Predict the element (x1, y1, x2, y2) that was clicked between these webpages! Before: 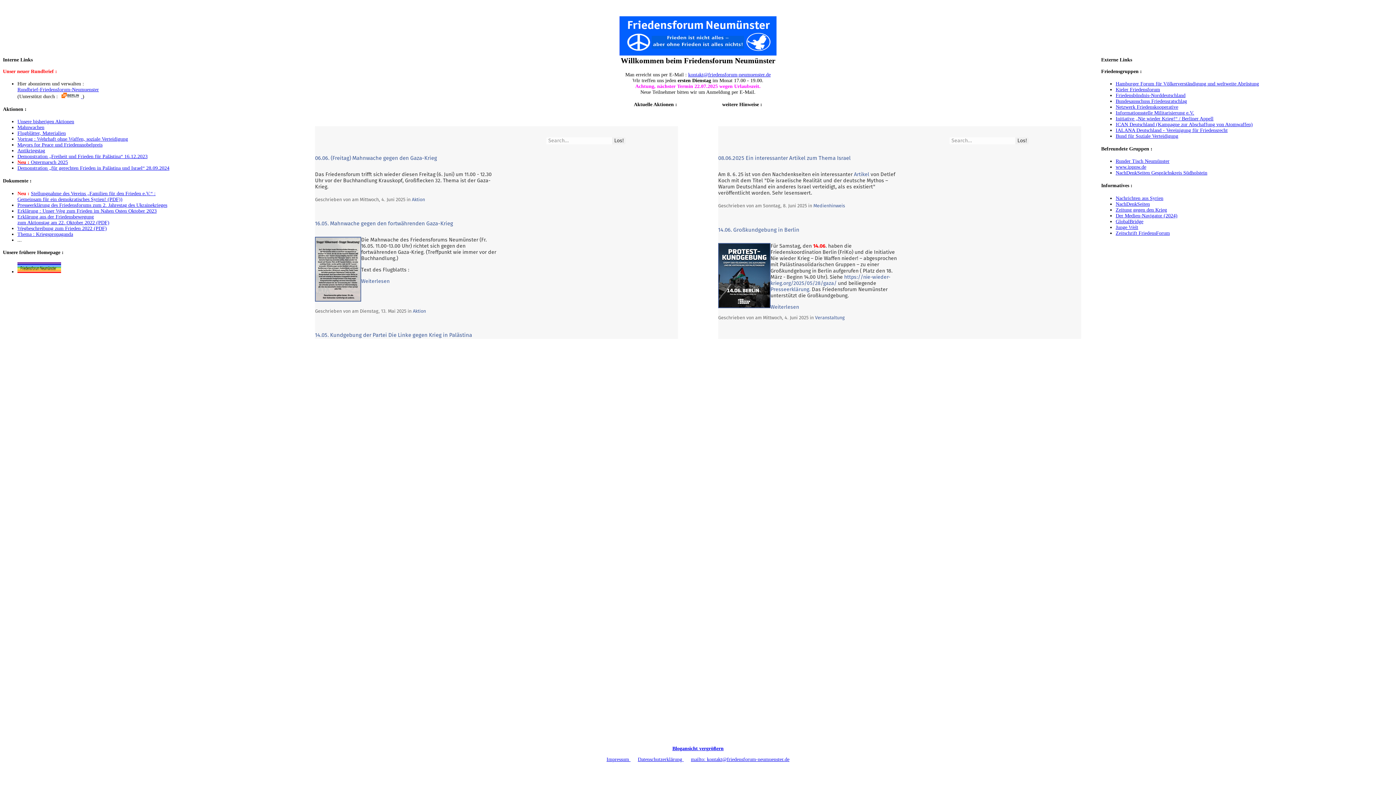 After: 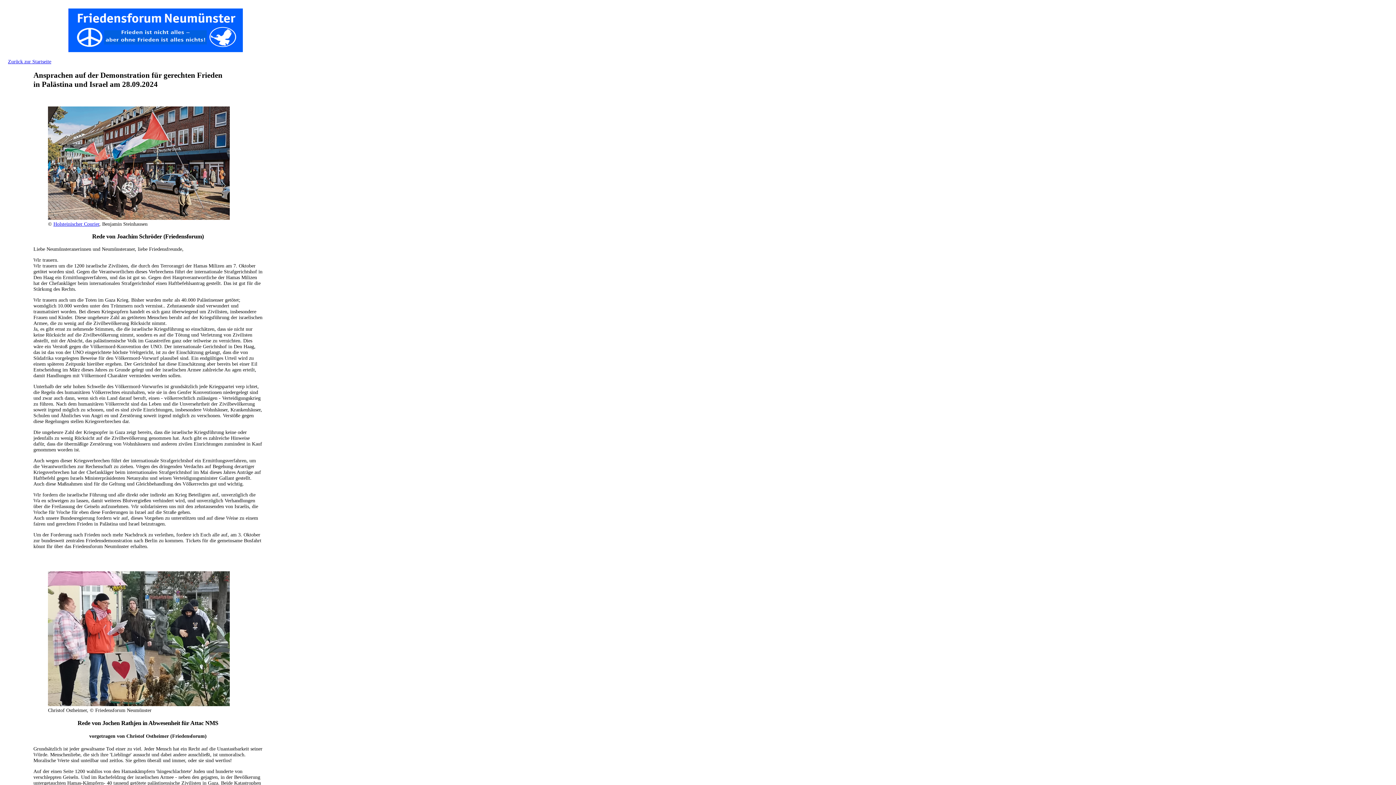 Action: bbox: (17, 165, 169, 171) label: Demonstration „für gerechten Frieden in Palästina und Israel“ 28.09.2024